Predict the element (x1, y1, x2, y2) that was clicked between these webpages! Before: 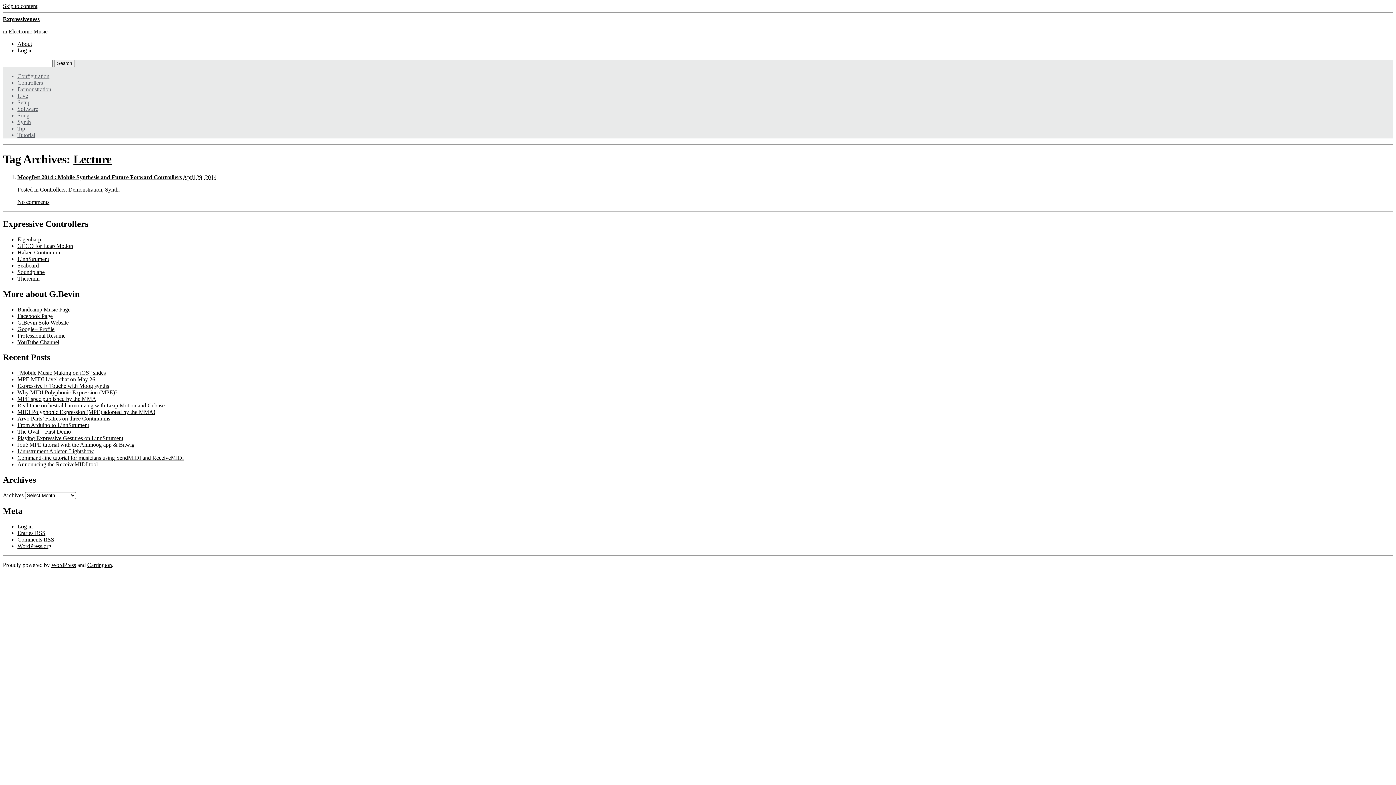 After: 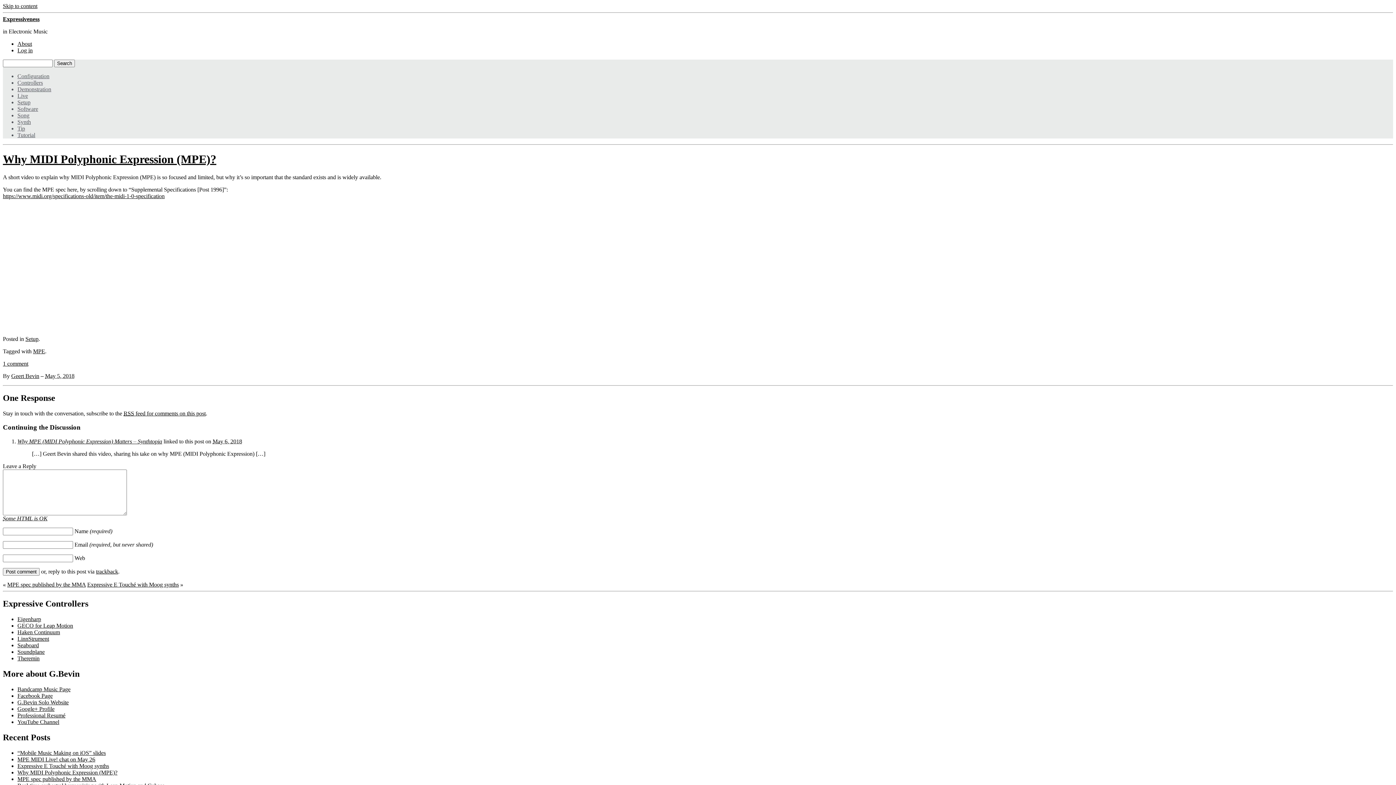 Action: bbox: (17, 389, 117, 395) label: Why MIDI Polyphonic Expression (MPE)?